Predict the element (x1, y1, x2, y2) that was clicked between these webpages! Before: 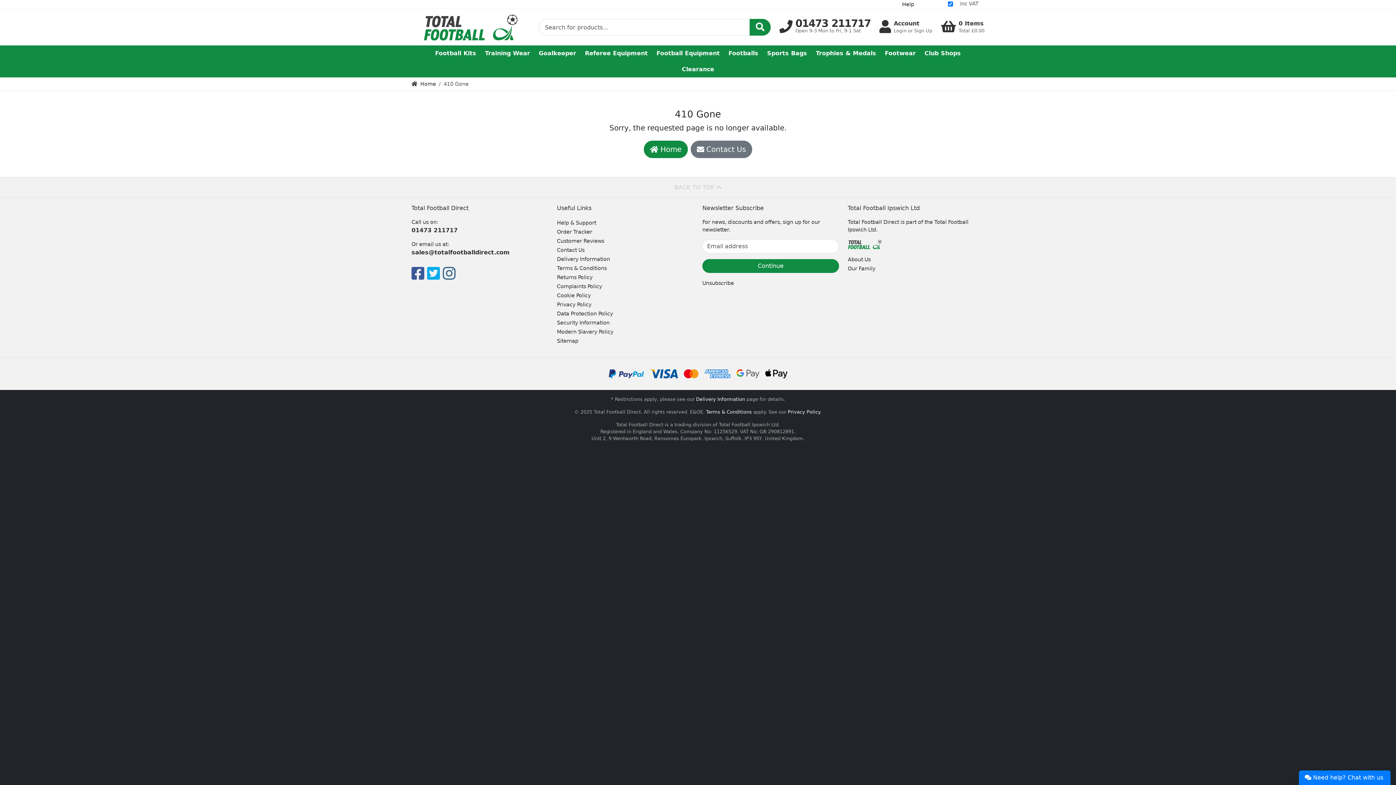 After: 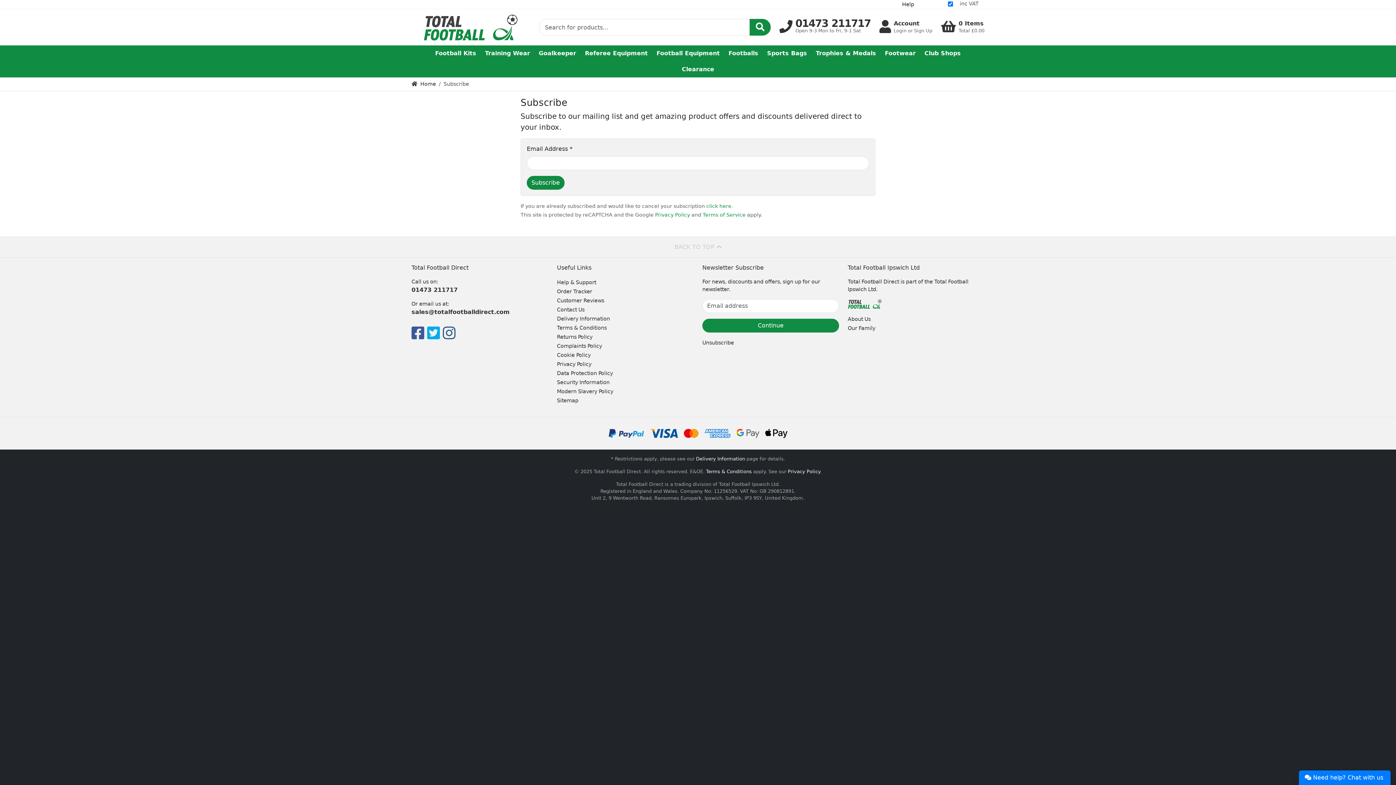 Action: label: Continue bbox: (702, 259, 839, 273)